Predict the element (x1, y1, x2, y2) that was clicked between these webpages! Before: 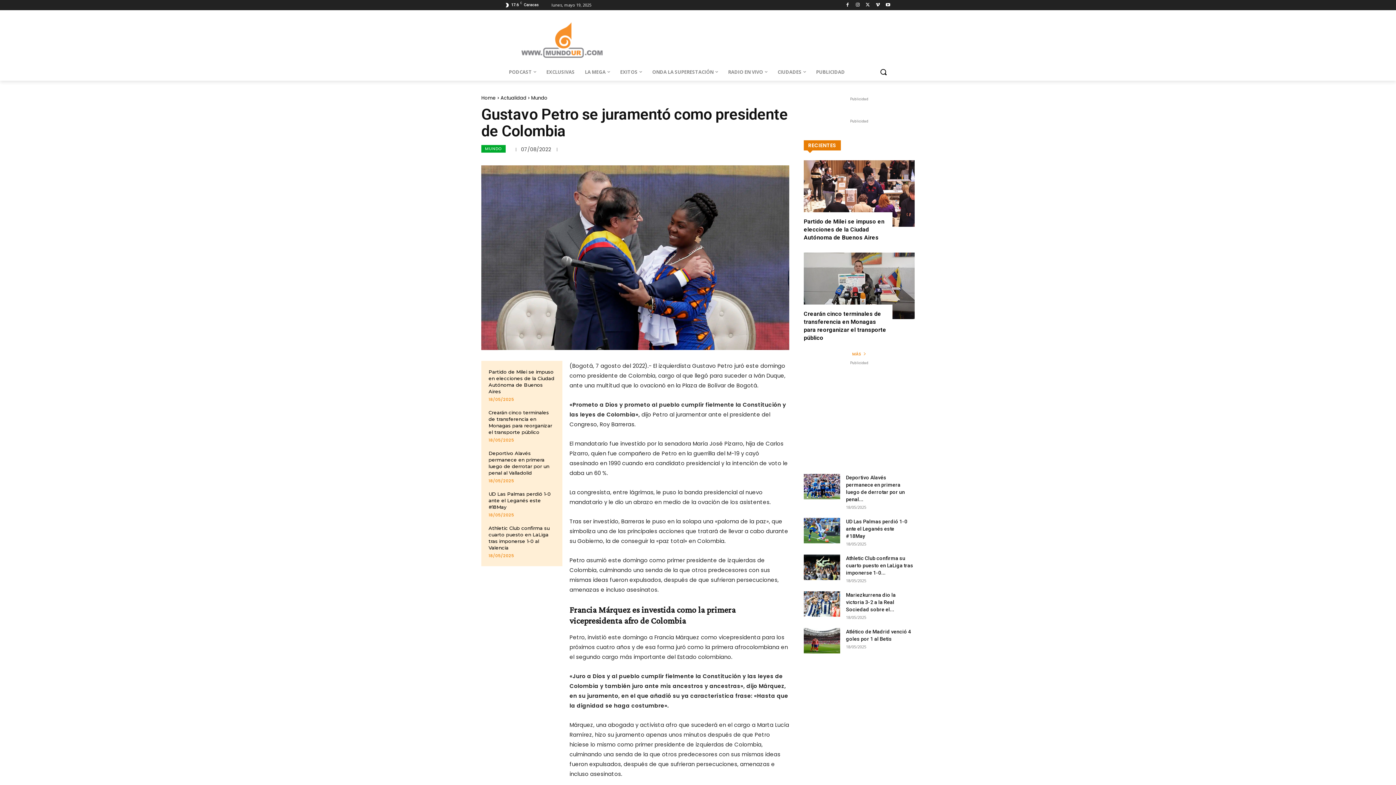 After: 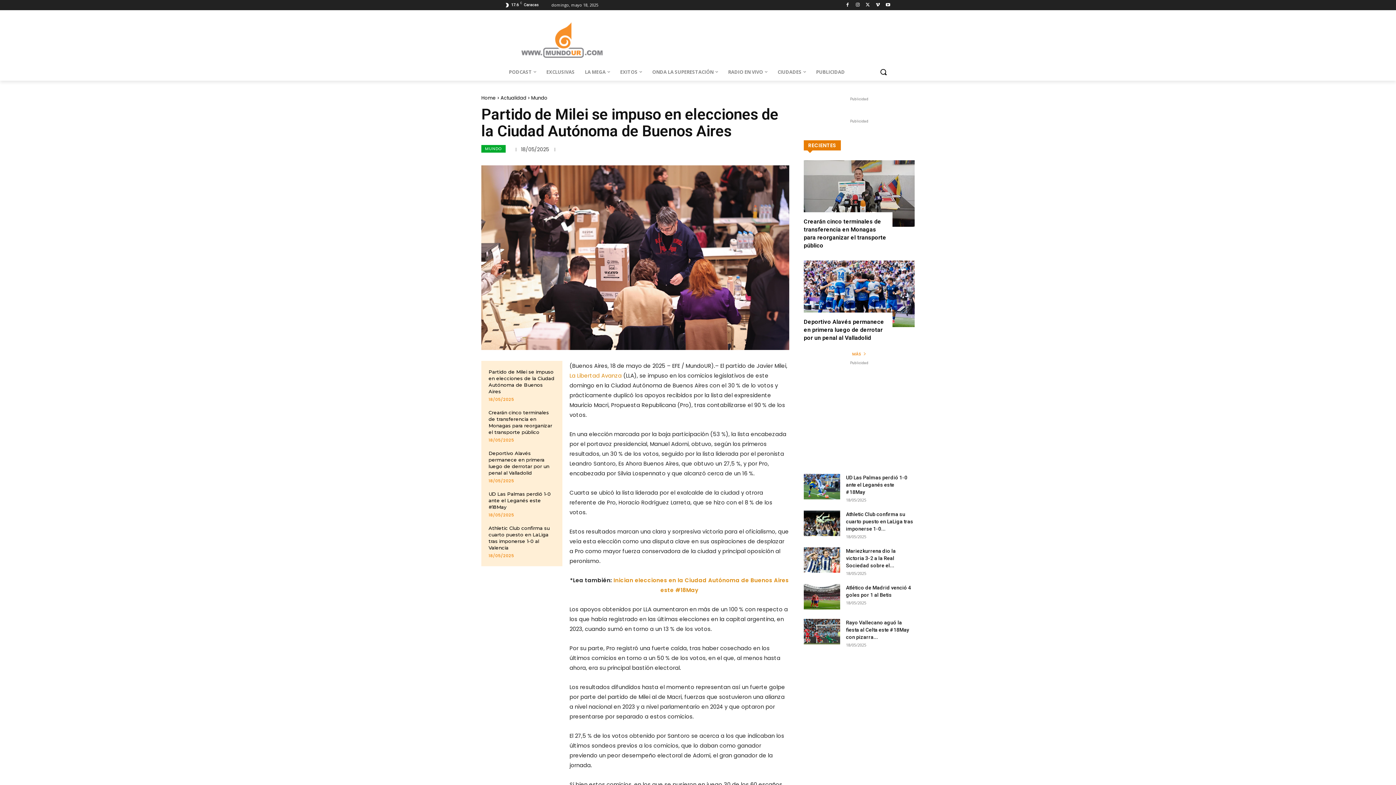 Action: bbox: (804, 218, 884, 241) label: Partido de Milei se impuso en elecciones de la Ciudad Autónoma de Buenos Aires